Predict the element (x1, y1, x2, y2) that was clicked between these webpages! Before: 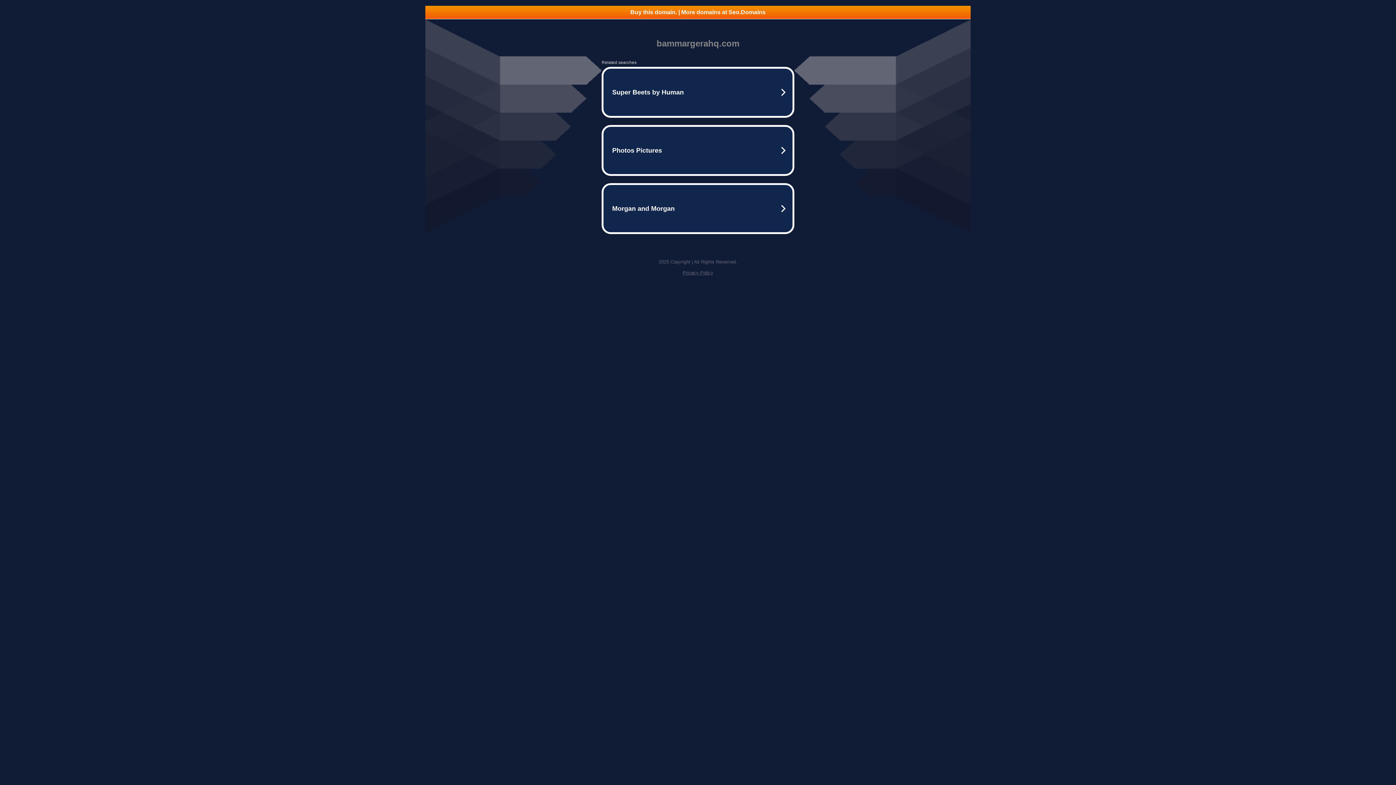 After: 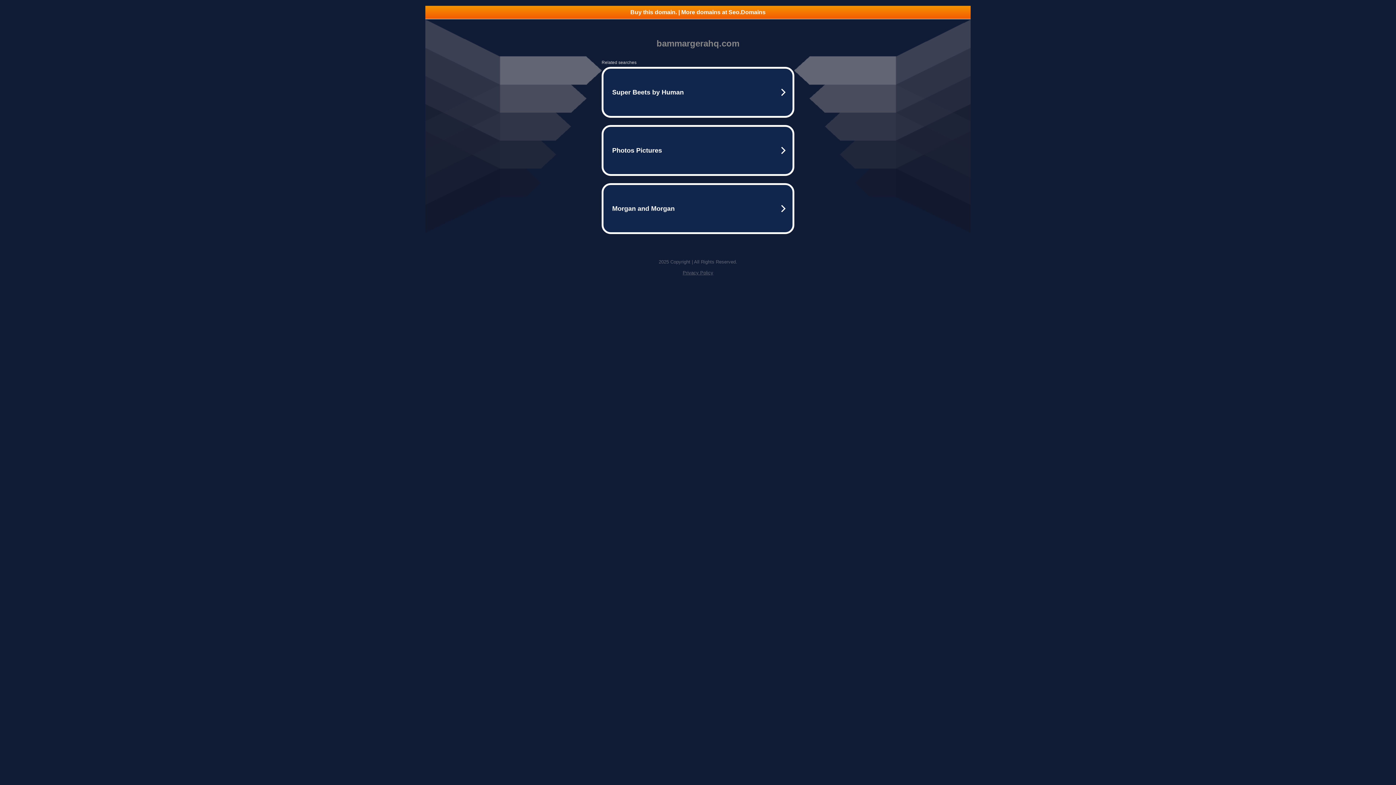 Action: bbox: (682, 270, 713, 275) label: Privacy Policy